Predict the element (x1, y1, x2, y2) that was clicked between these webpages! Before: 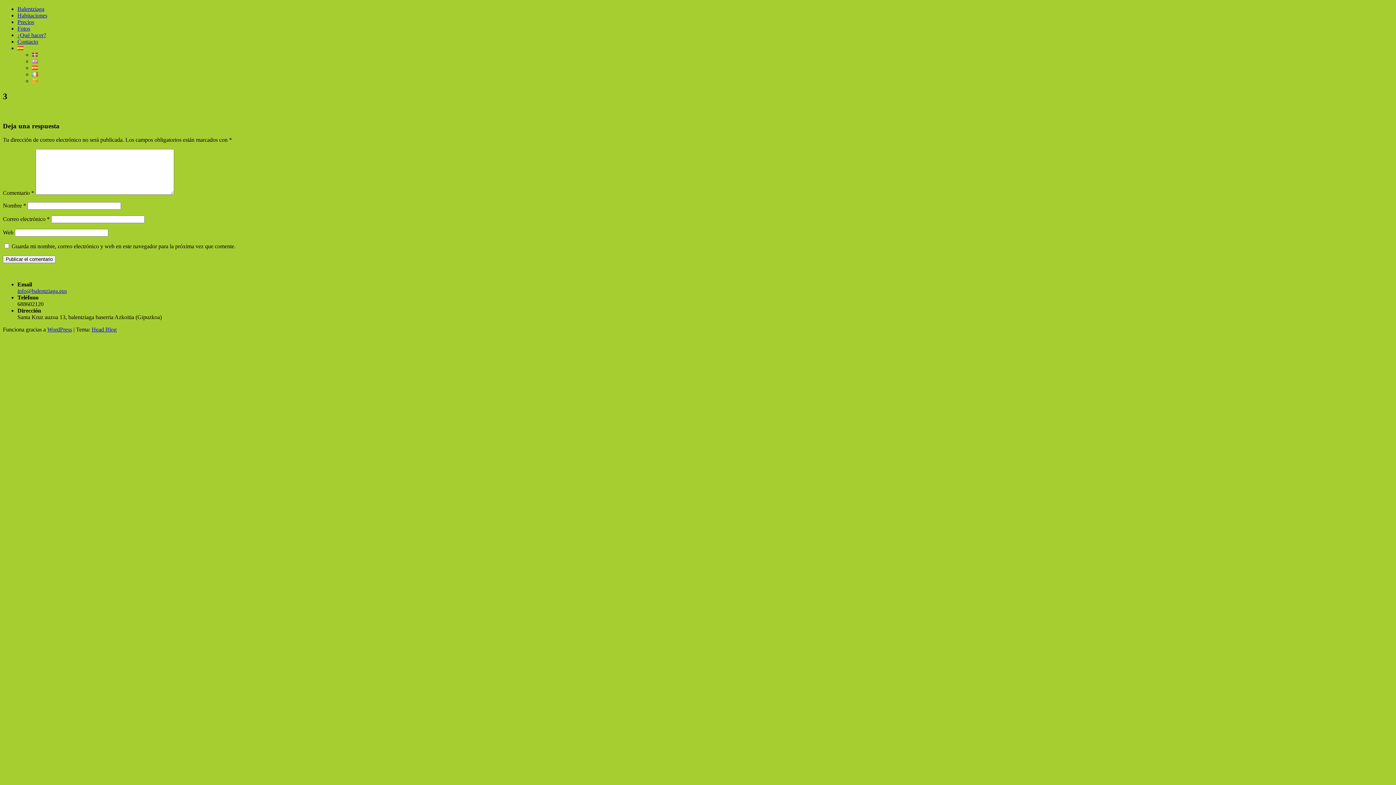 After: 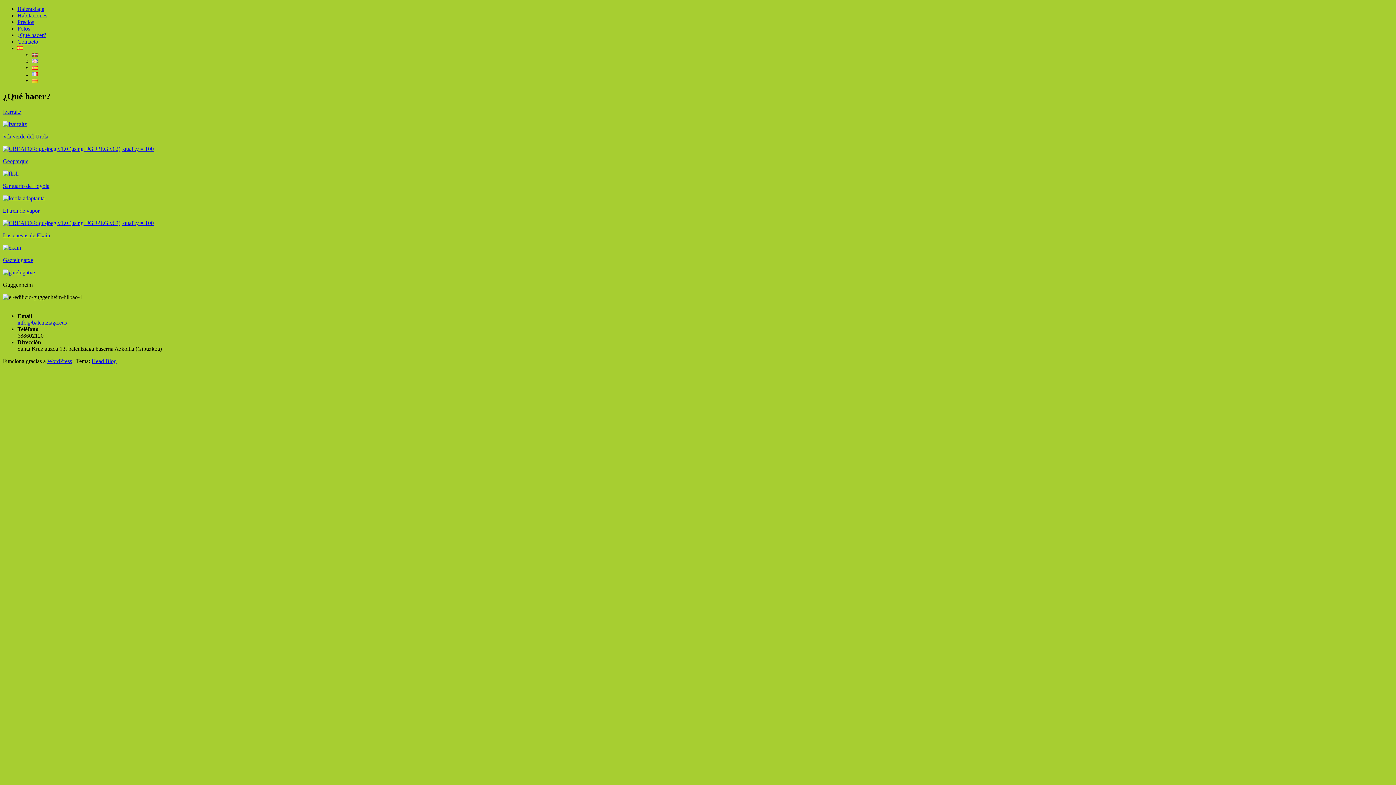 Action: bbox: (17, 32, 46, 38) label: ¿Qué hacer?